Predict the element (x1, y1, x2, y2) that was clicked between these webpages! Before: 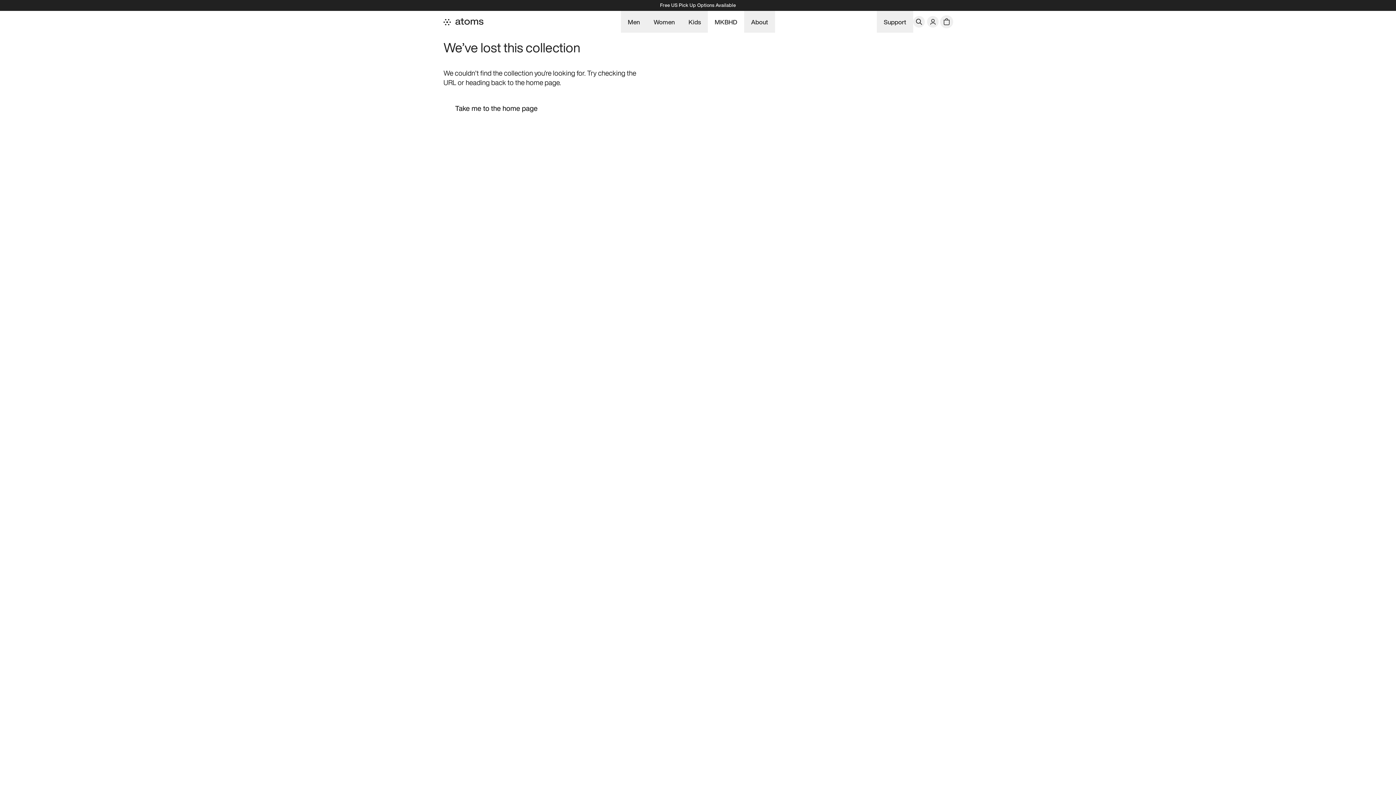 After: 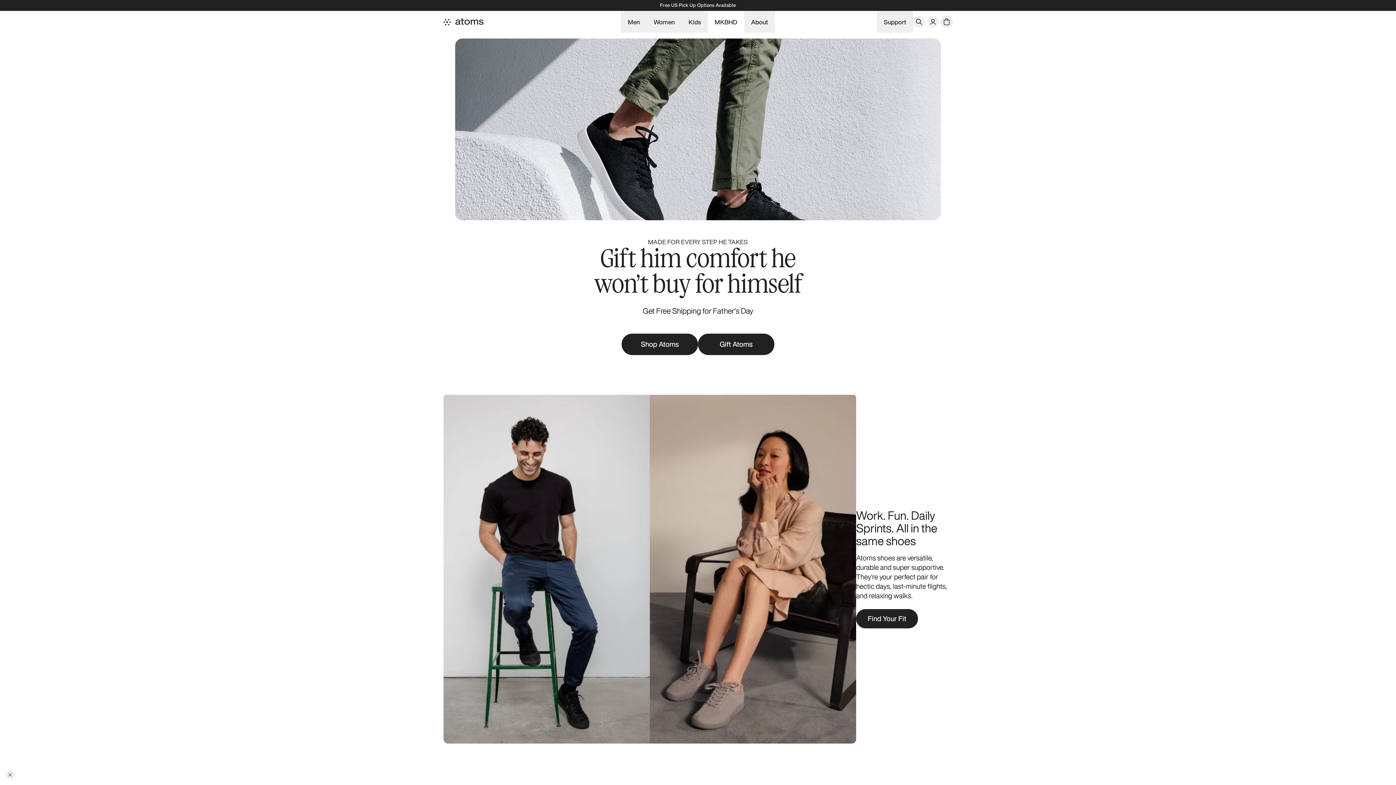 Action: bbox: (443, 18, 483, 25)